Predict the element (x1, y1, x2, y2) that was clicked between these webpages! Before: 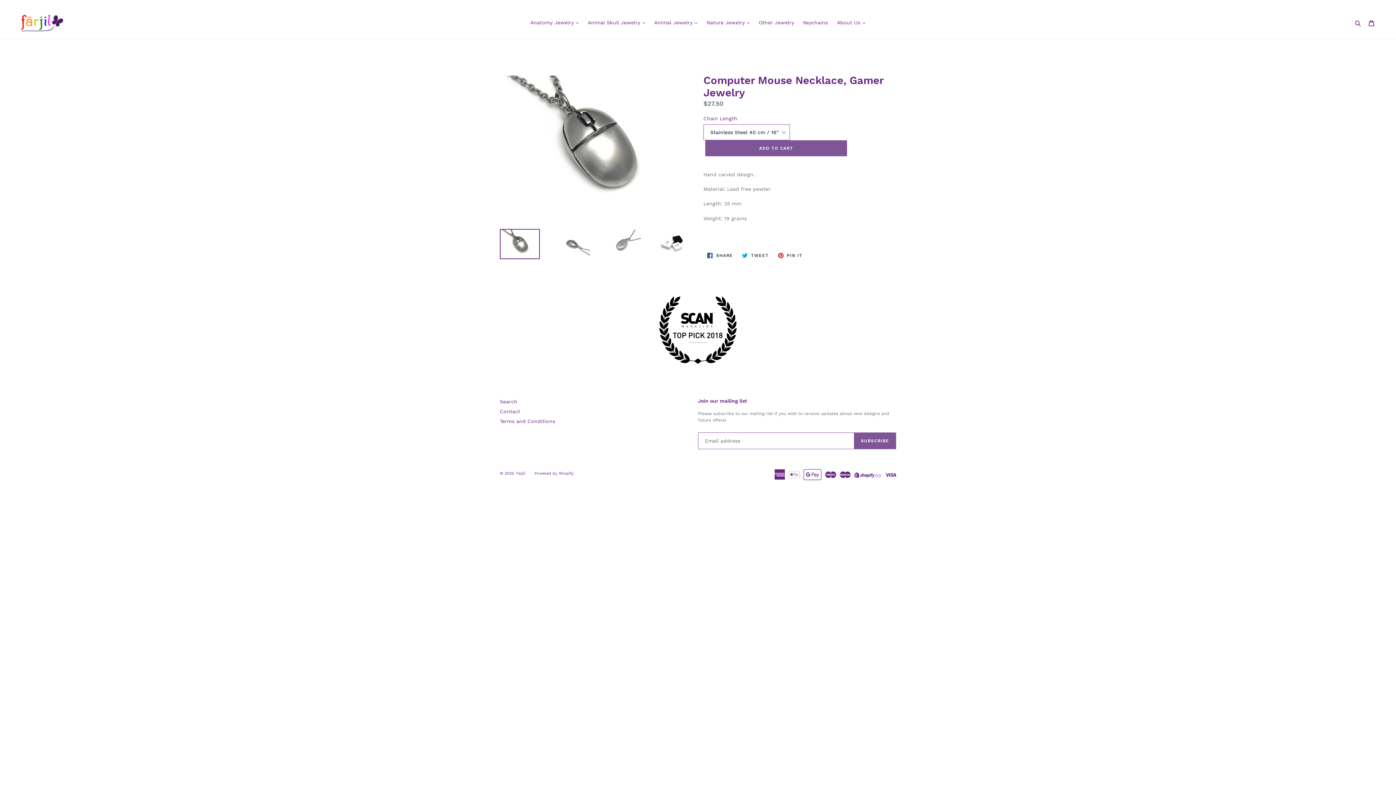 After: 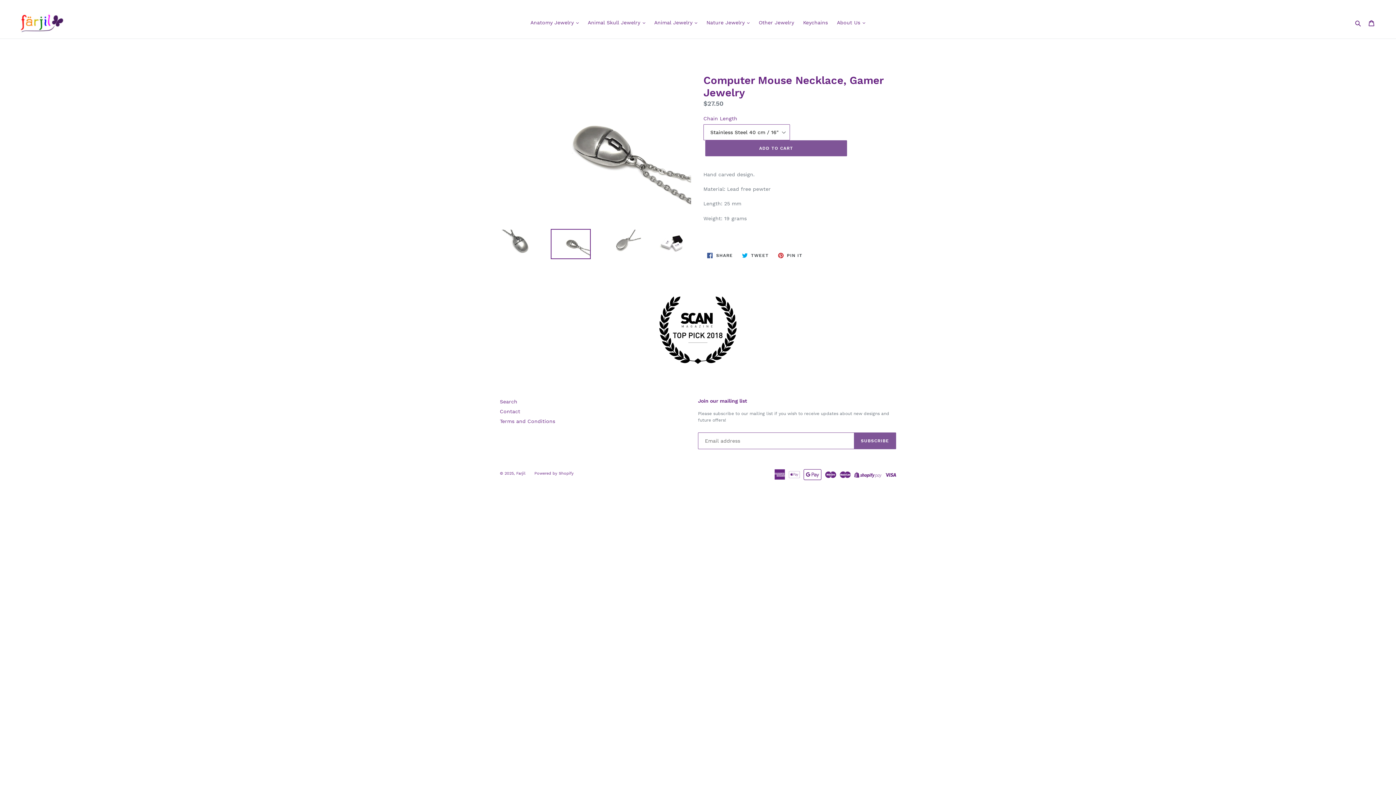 Action: bbox: (550, 229, 590, 259)